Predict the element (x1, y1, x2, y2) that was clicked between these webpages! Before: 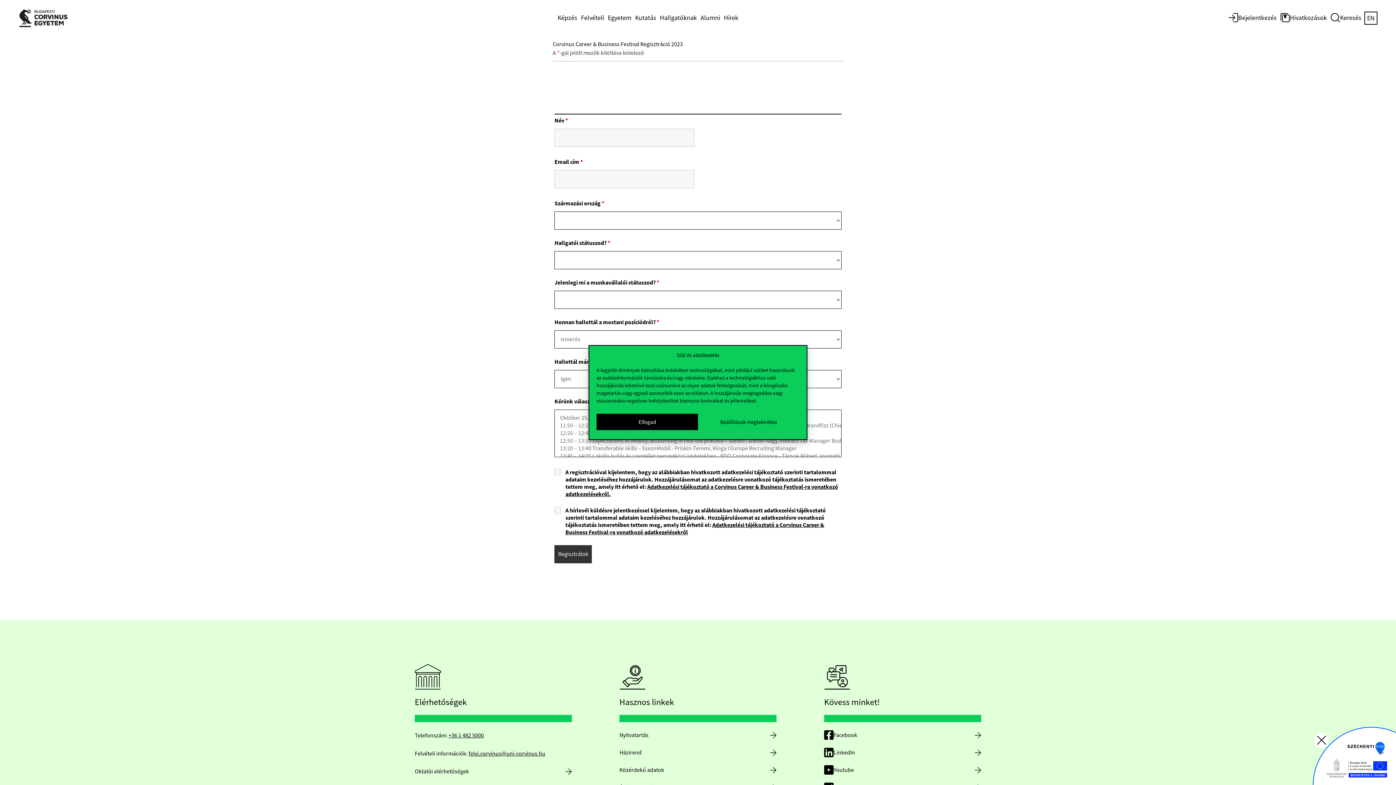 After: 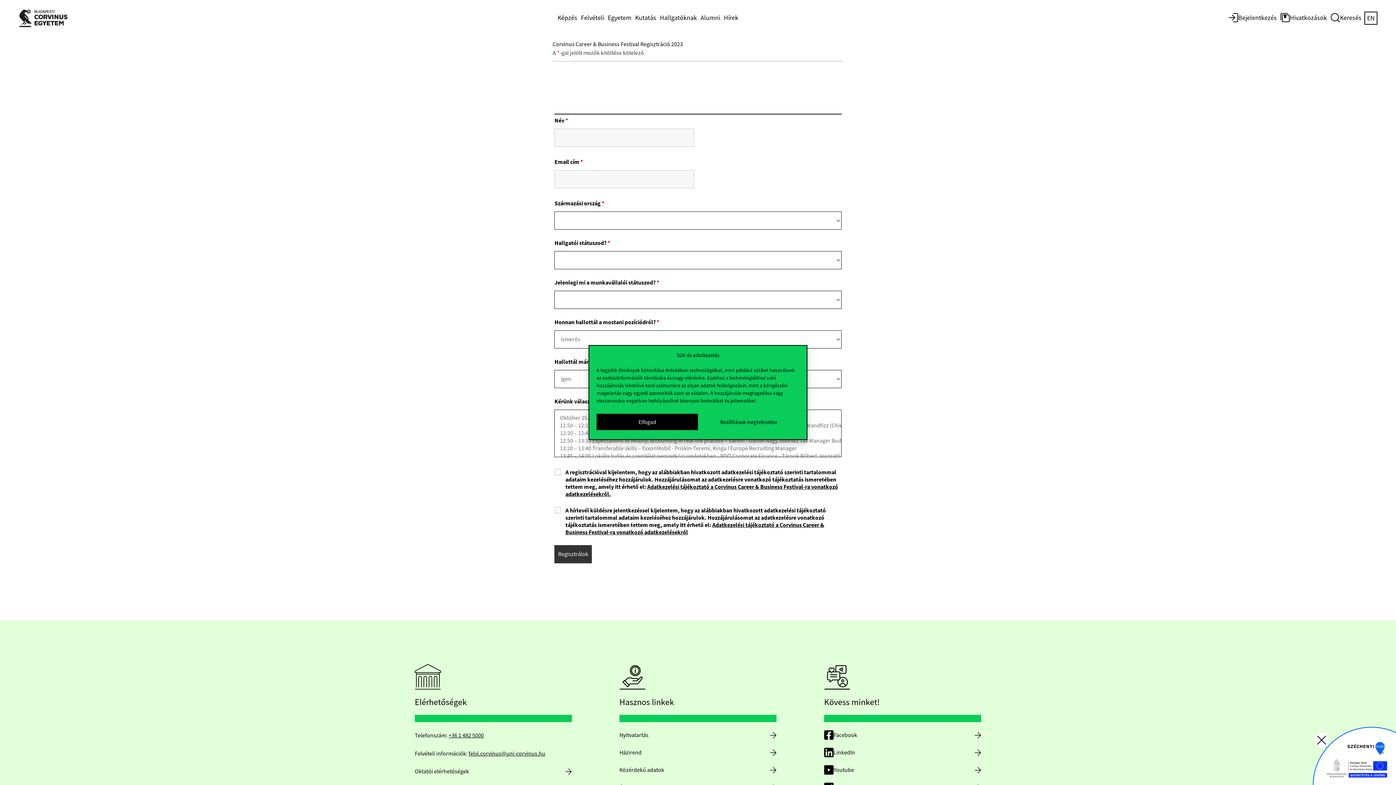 Action: label: felvi.corvinus@uni-corvinus.hu bbox: (468, 750, 545, 757)